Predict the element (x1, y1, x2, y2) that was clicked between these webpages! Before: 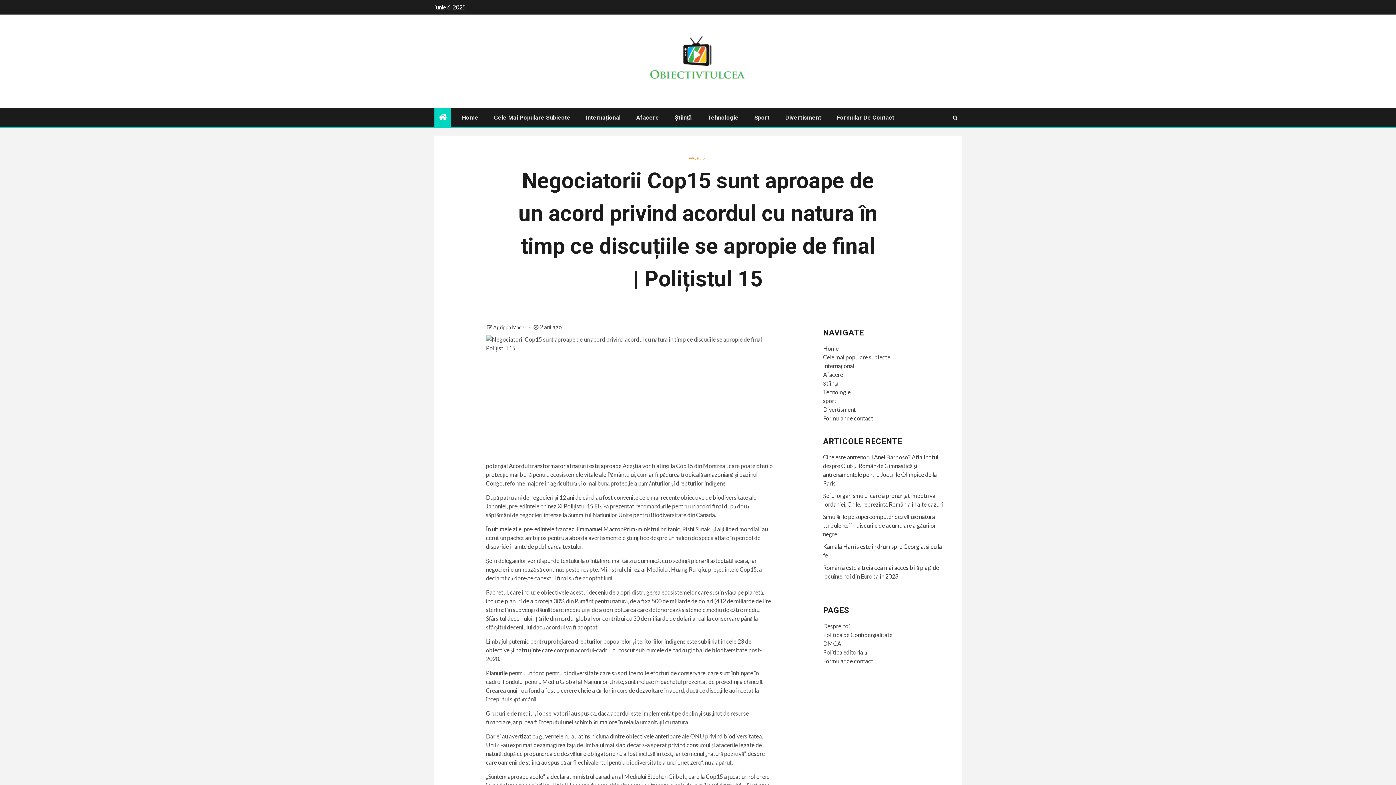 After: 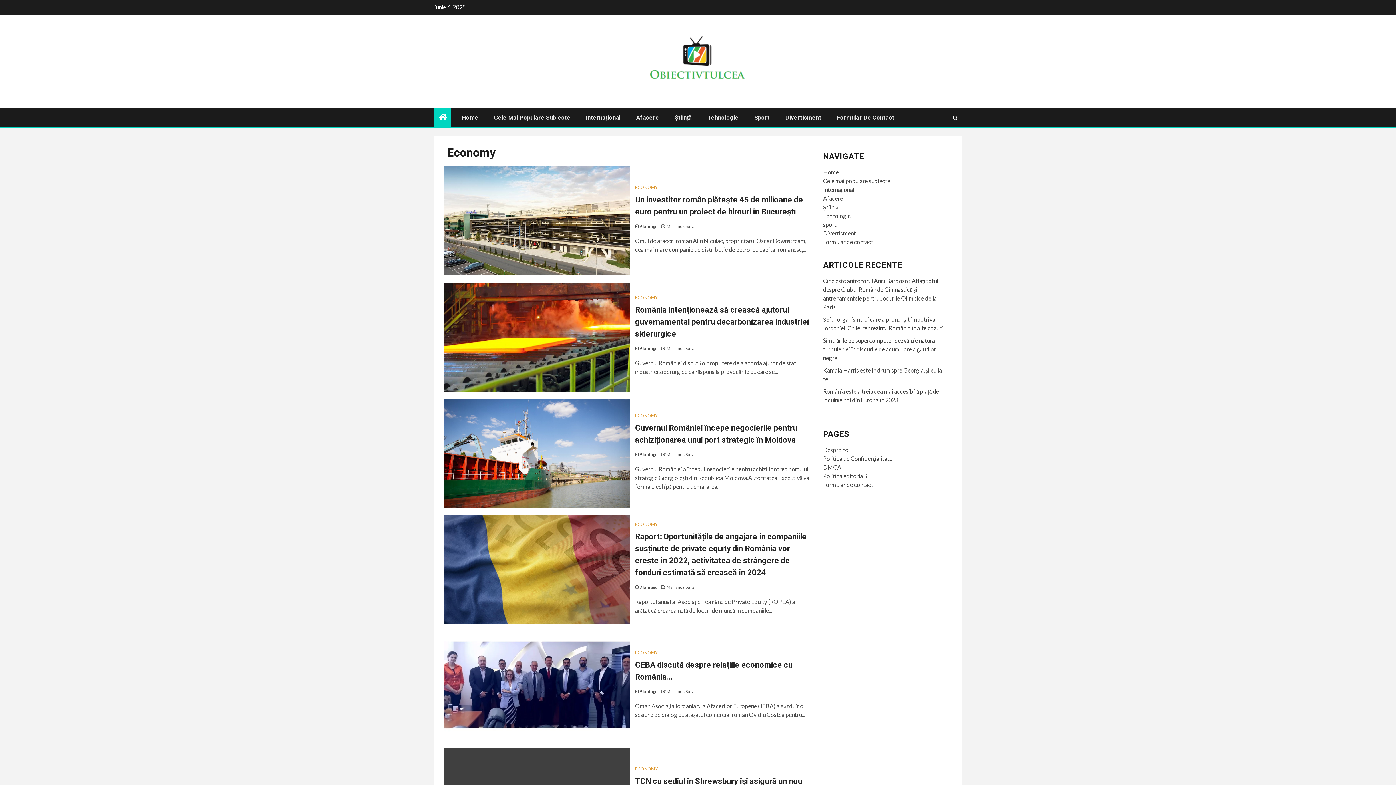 Action: bbox: (823, 371, 843, 378) label: Afacere